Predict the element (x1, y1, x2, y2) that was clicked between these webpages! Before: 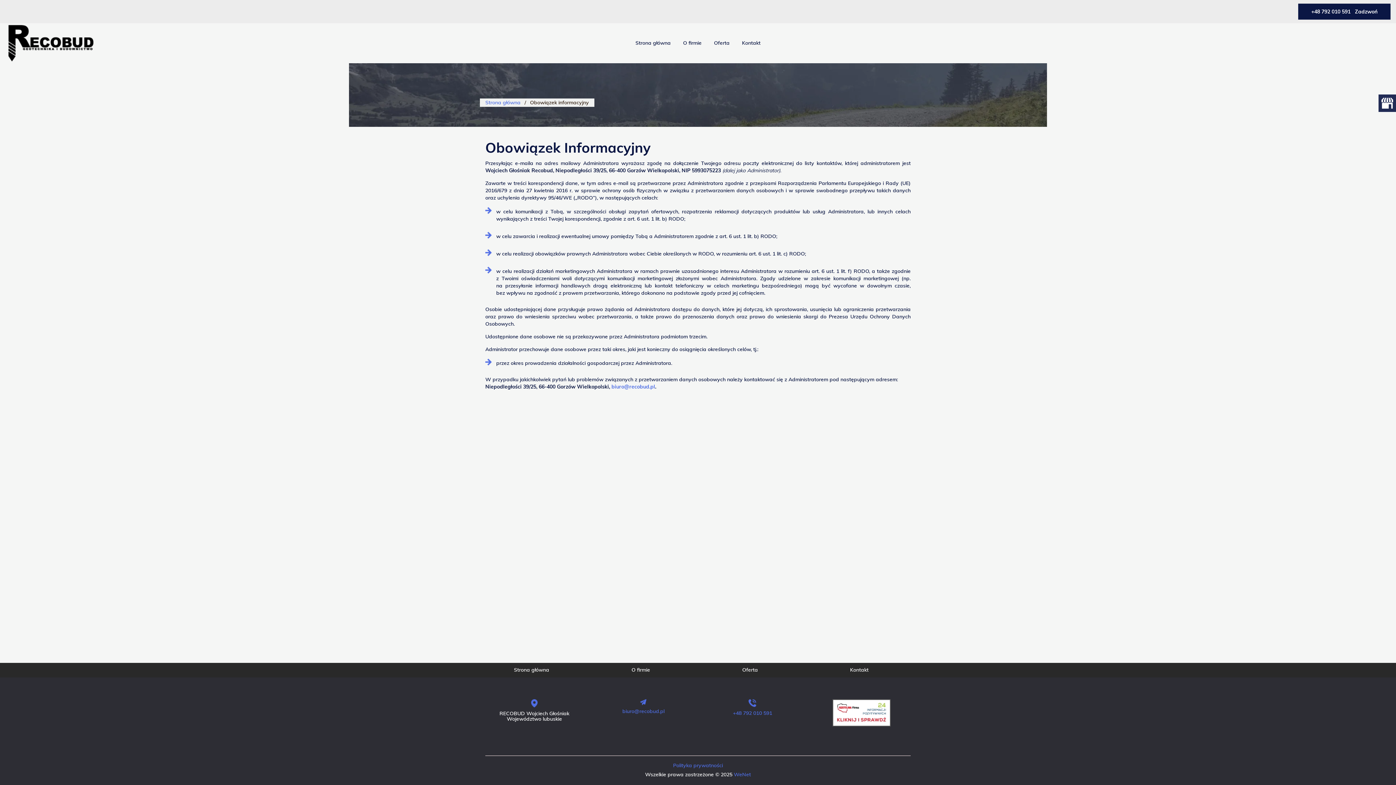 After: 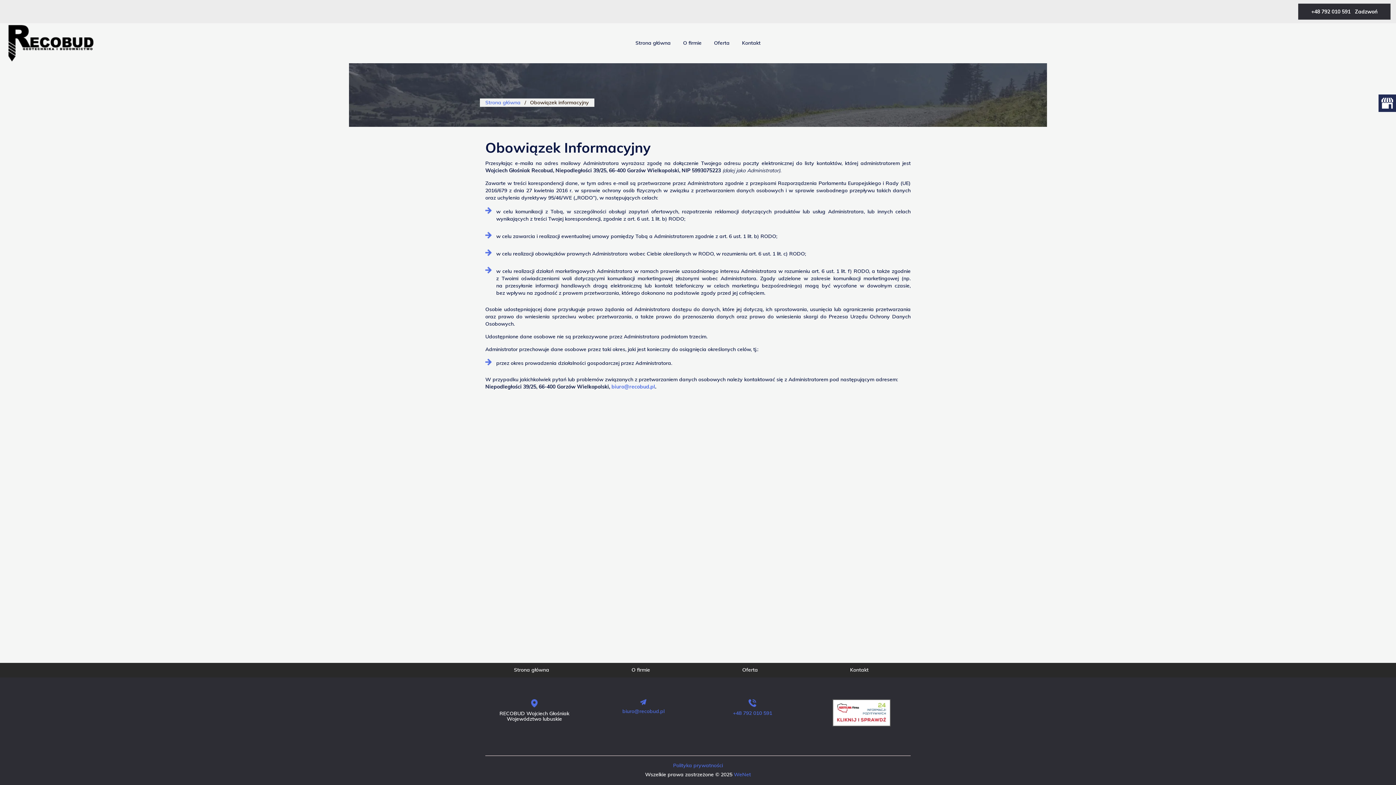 Action: bbox: (1298, 3, 1390, 19) label: +48 792 010 591   Zadzwoń